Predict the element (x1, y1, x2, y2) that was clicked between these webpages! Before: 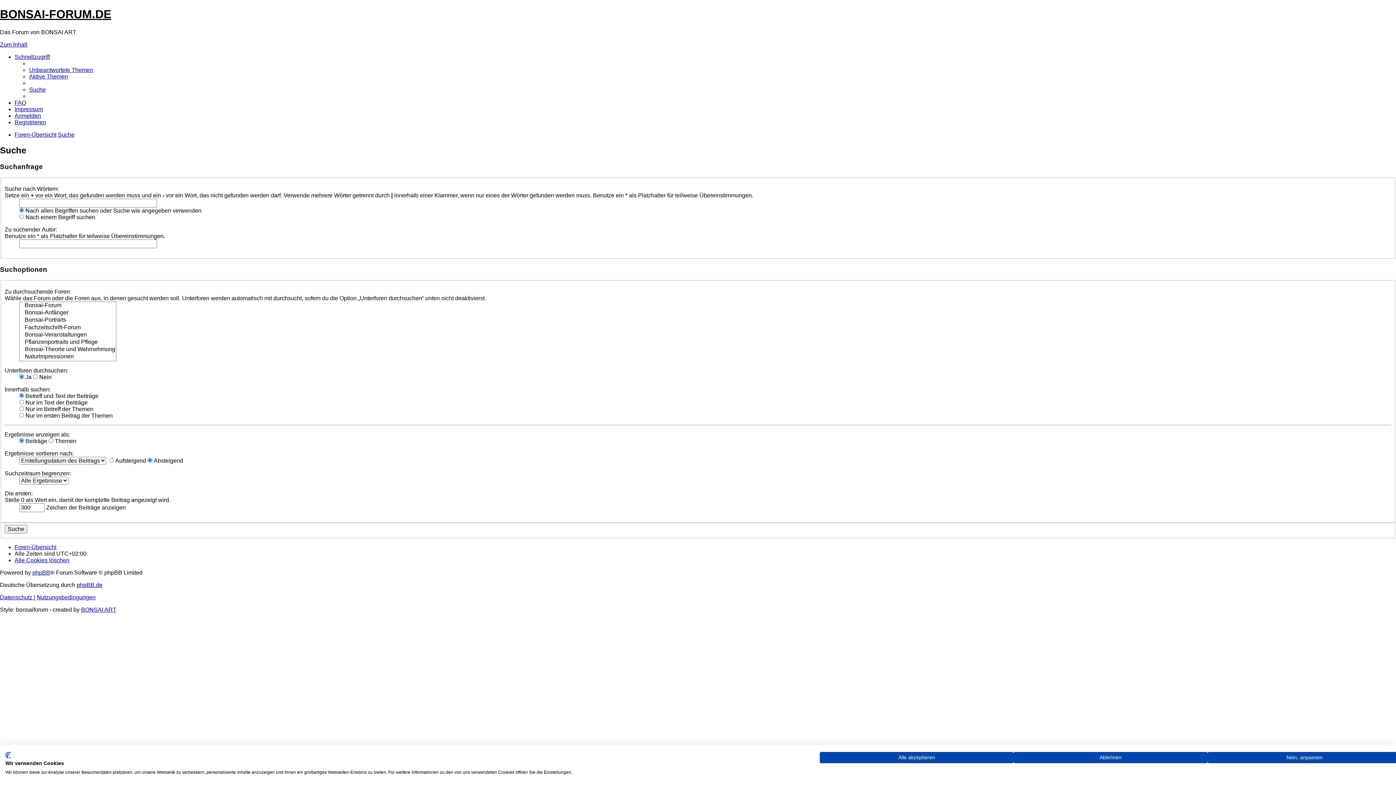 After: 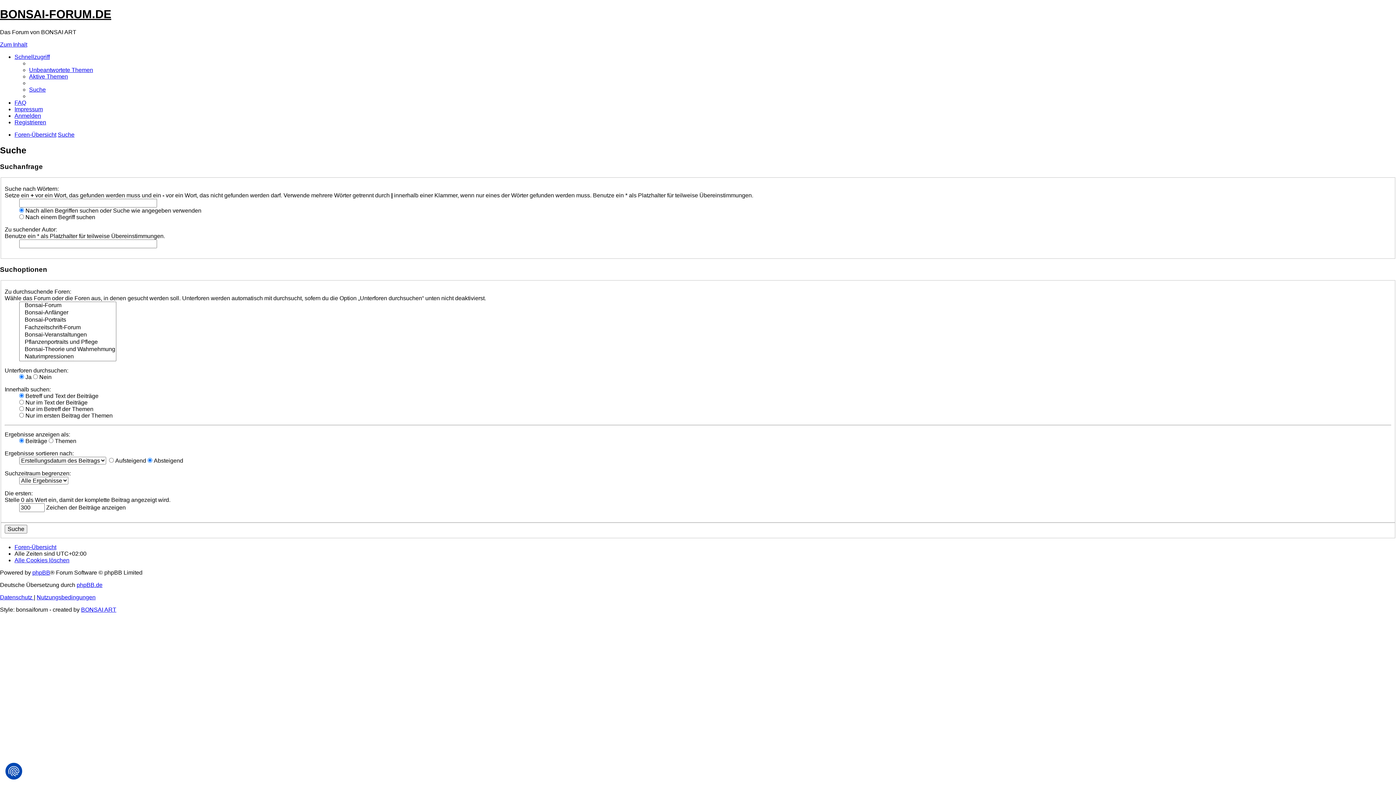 Action: bbox: (820, 752, 1013, 763) label: Akzeptieren Sie alle cookies